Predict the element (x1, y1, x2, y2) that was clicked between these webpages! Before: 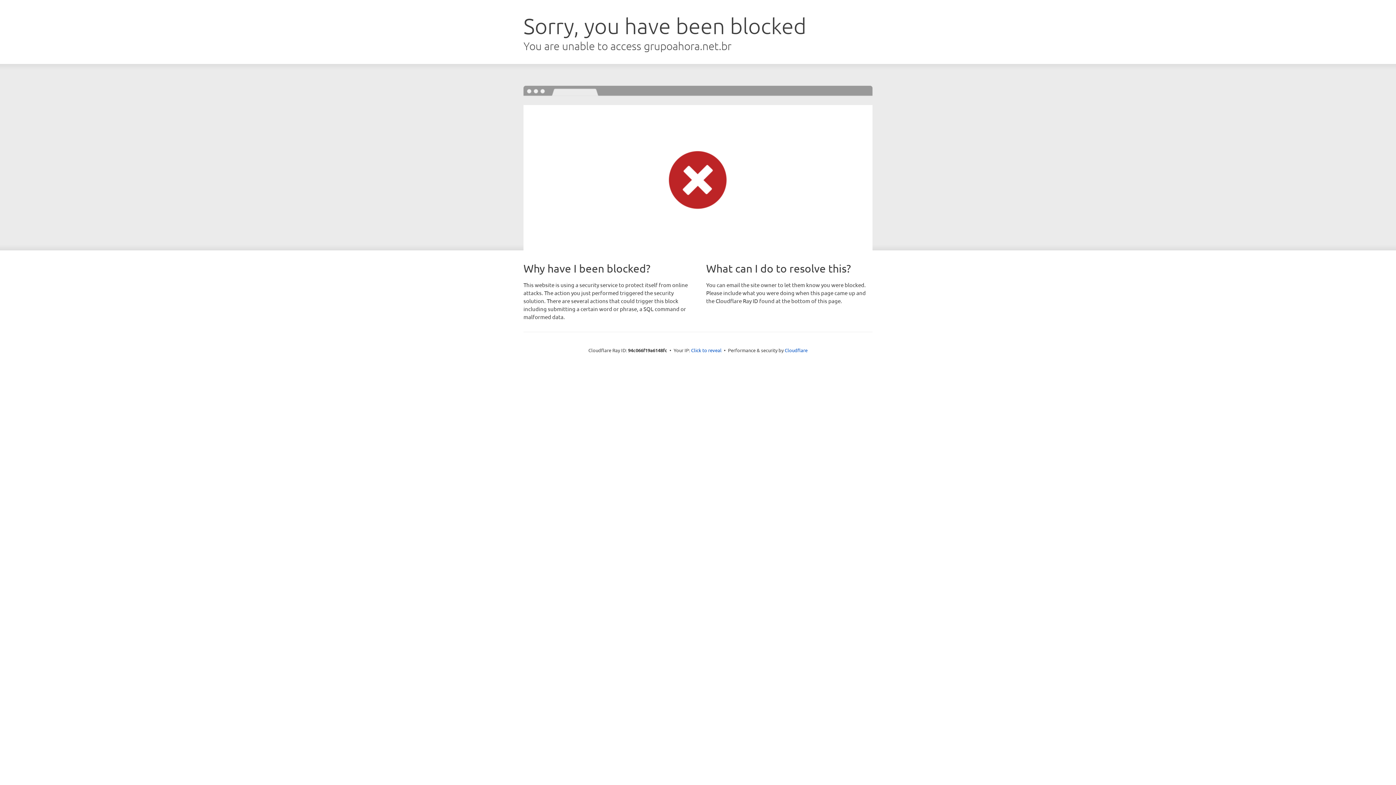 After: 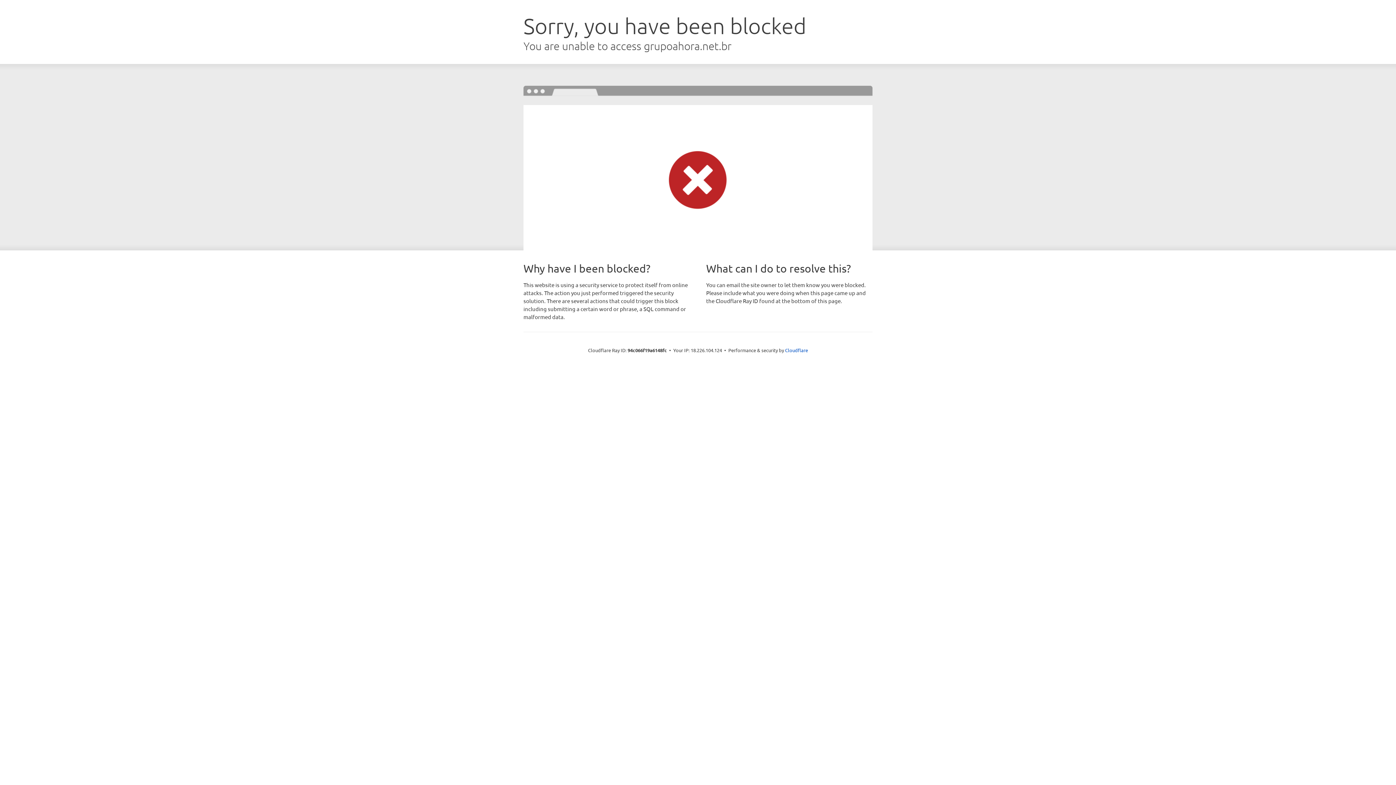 Action: label: Click to reveal bbox: (691, 346, 721, 353)